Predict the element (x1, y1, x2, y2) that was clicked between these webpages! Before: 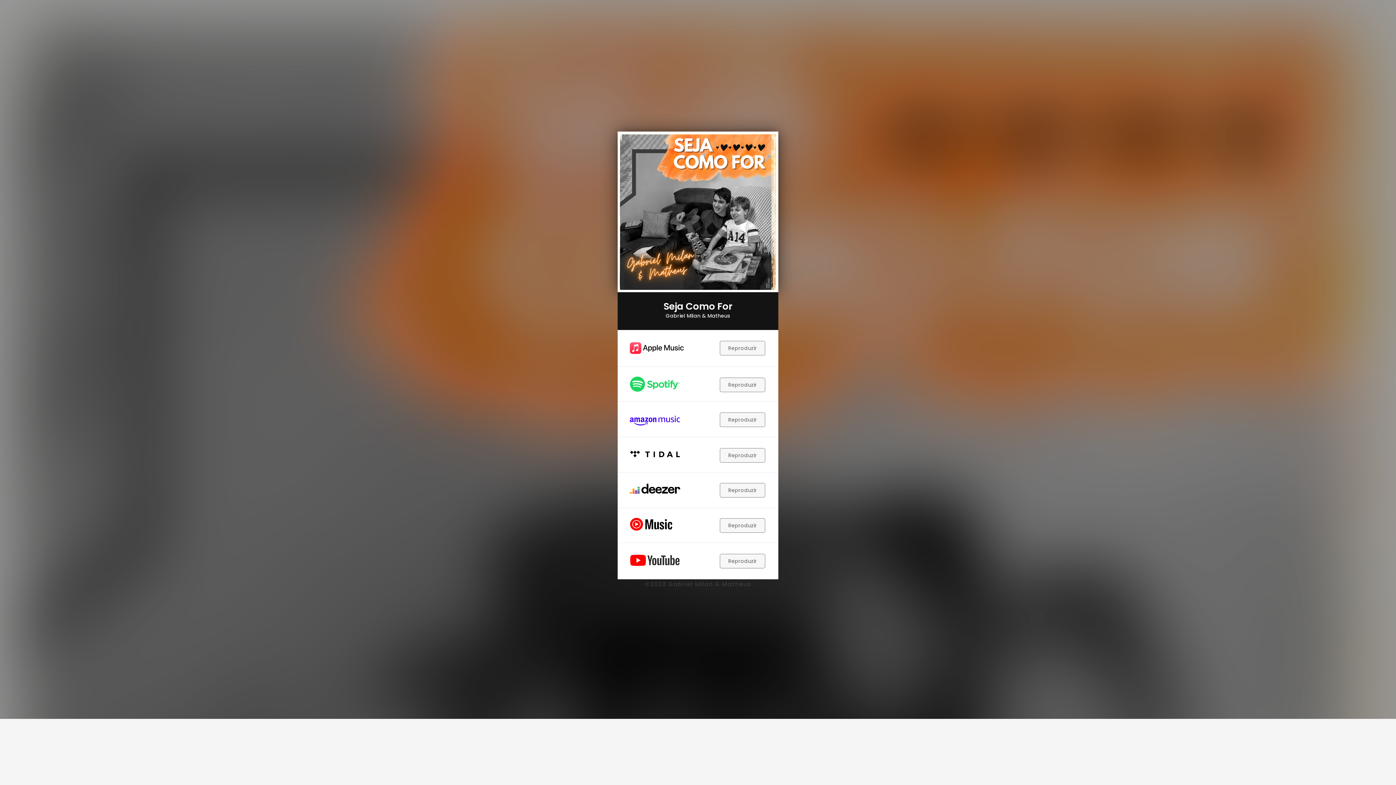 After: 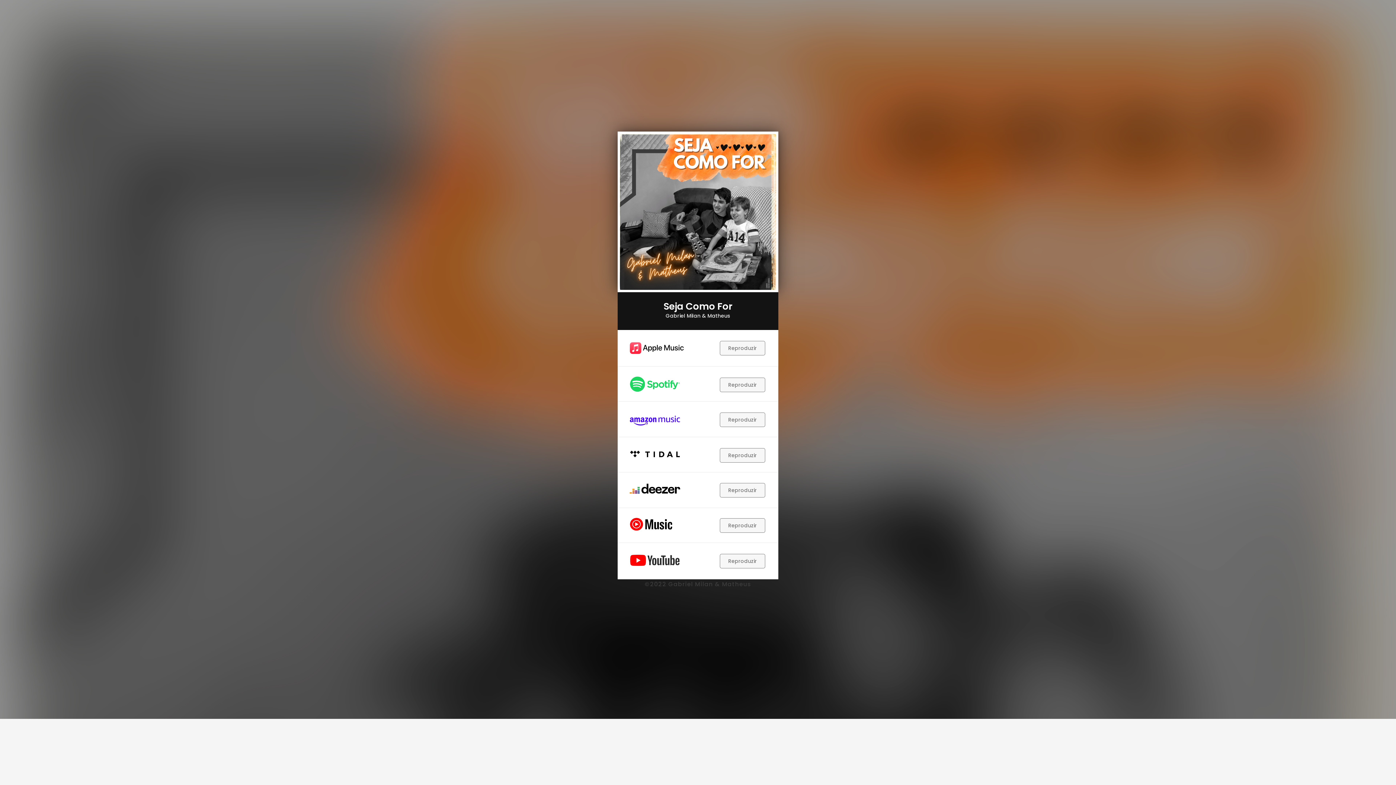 Action: bbox: (629, 553, 680, 567)